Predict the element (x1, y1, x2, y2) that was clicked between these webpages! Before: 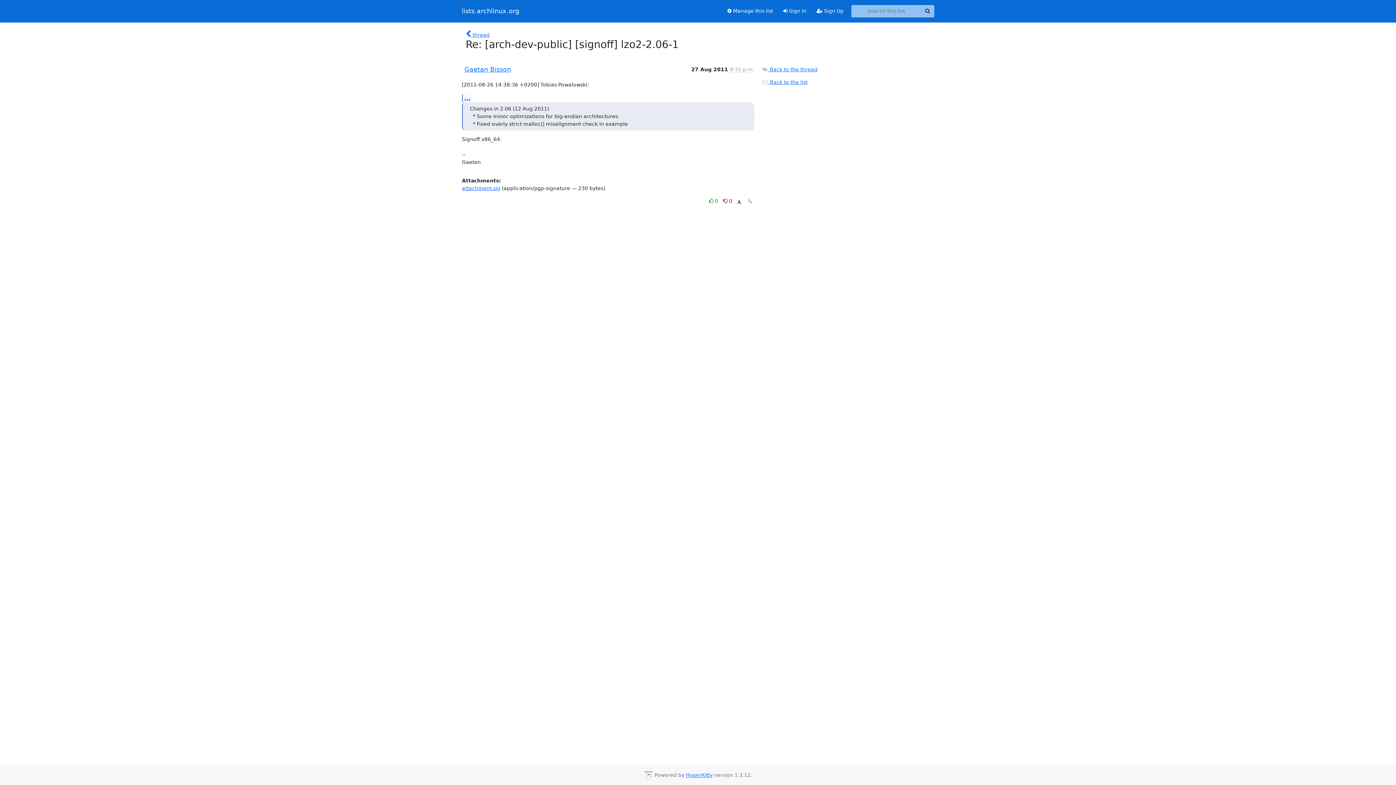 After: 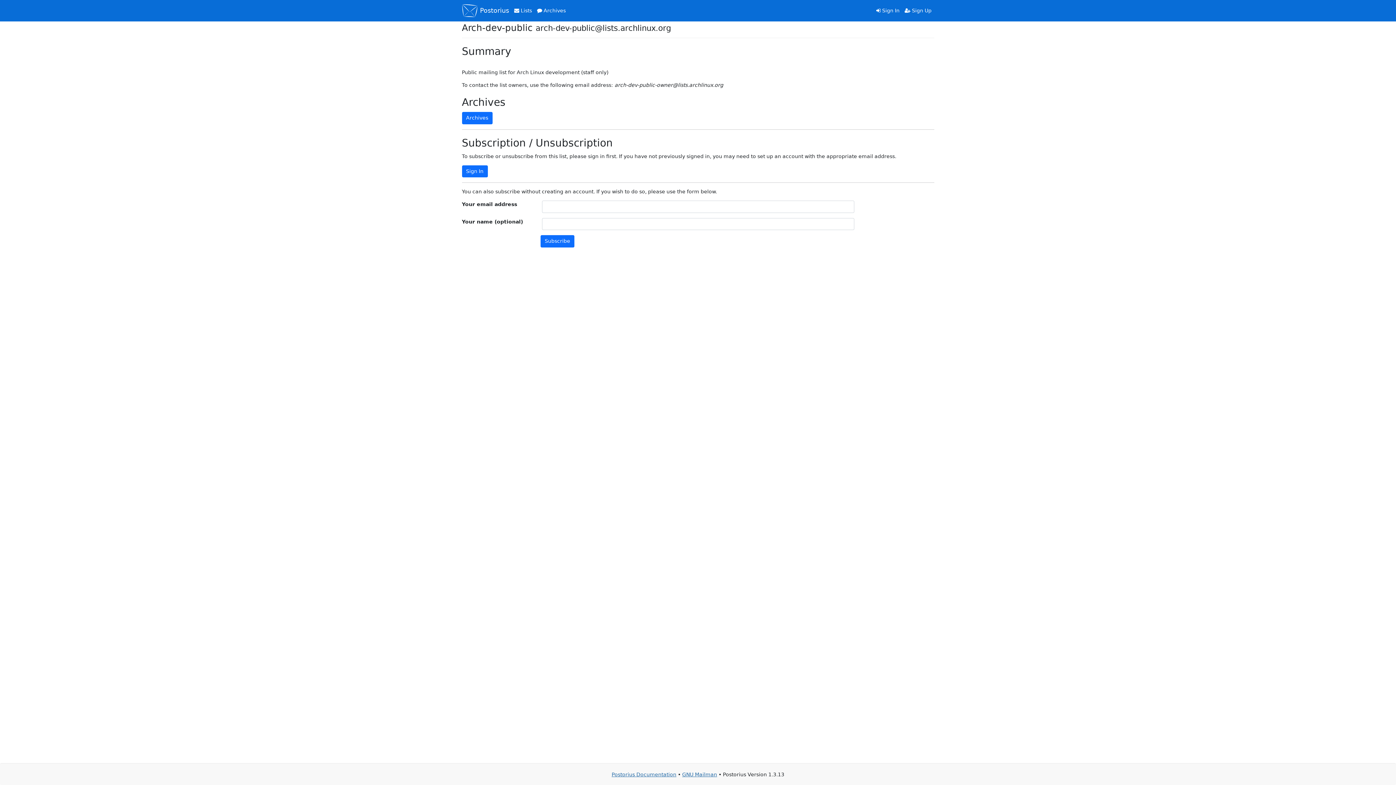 Action: bbox: (722, 4, 778, 17) label:  Manage this list